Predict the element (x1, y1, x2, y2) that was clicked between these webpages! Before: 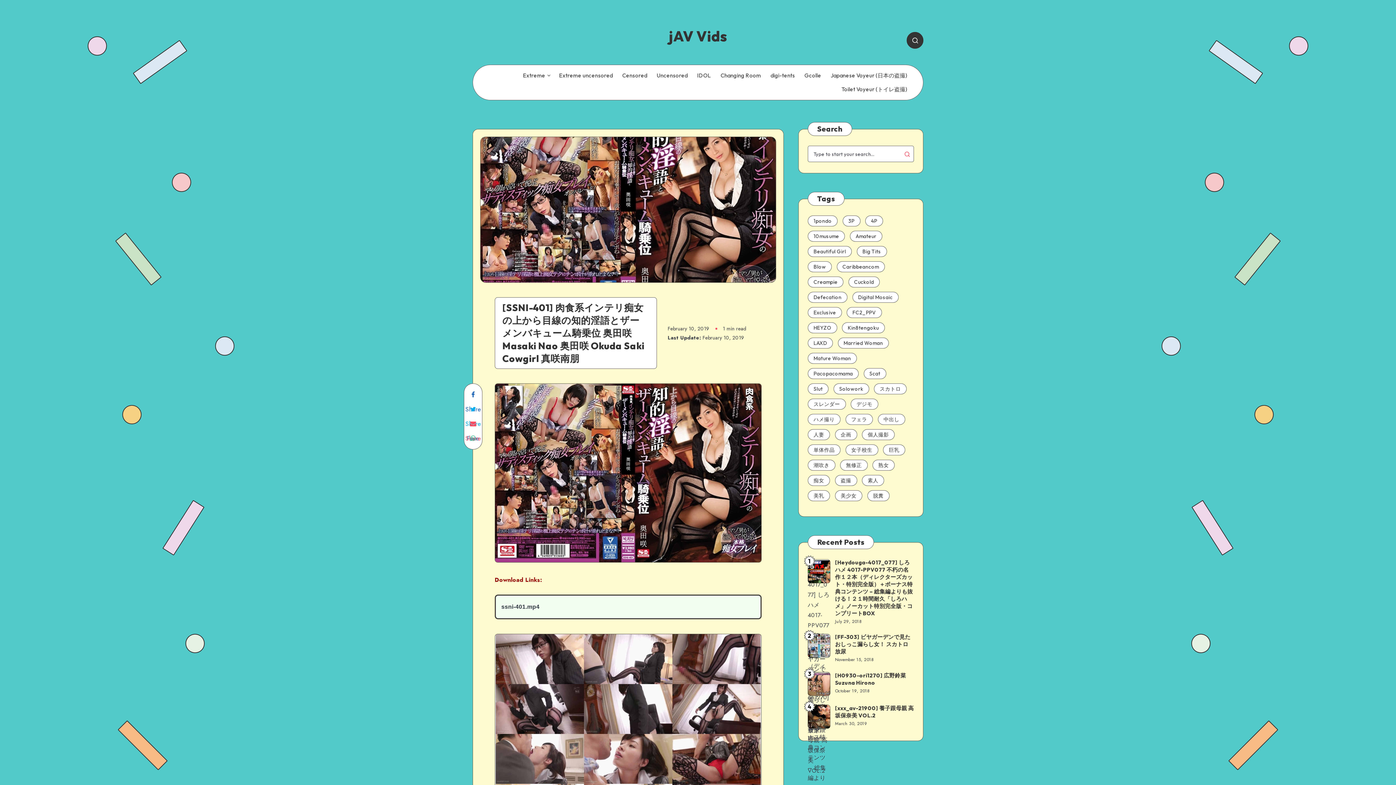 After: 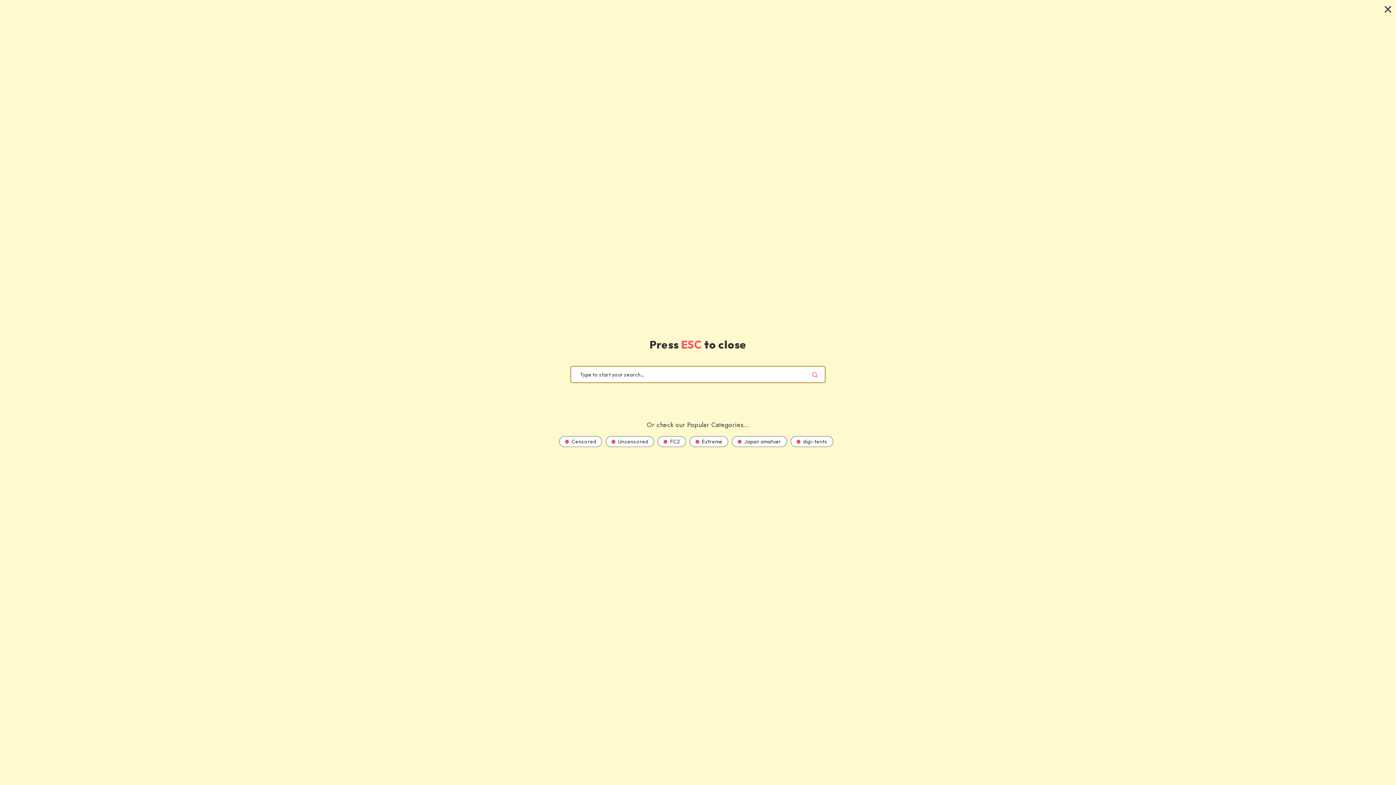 Action: bbox: (906, 32, 923, 48)